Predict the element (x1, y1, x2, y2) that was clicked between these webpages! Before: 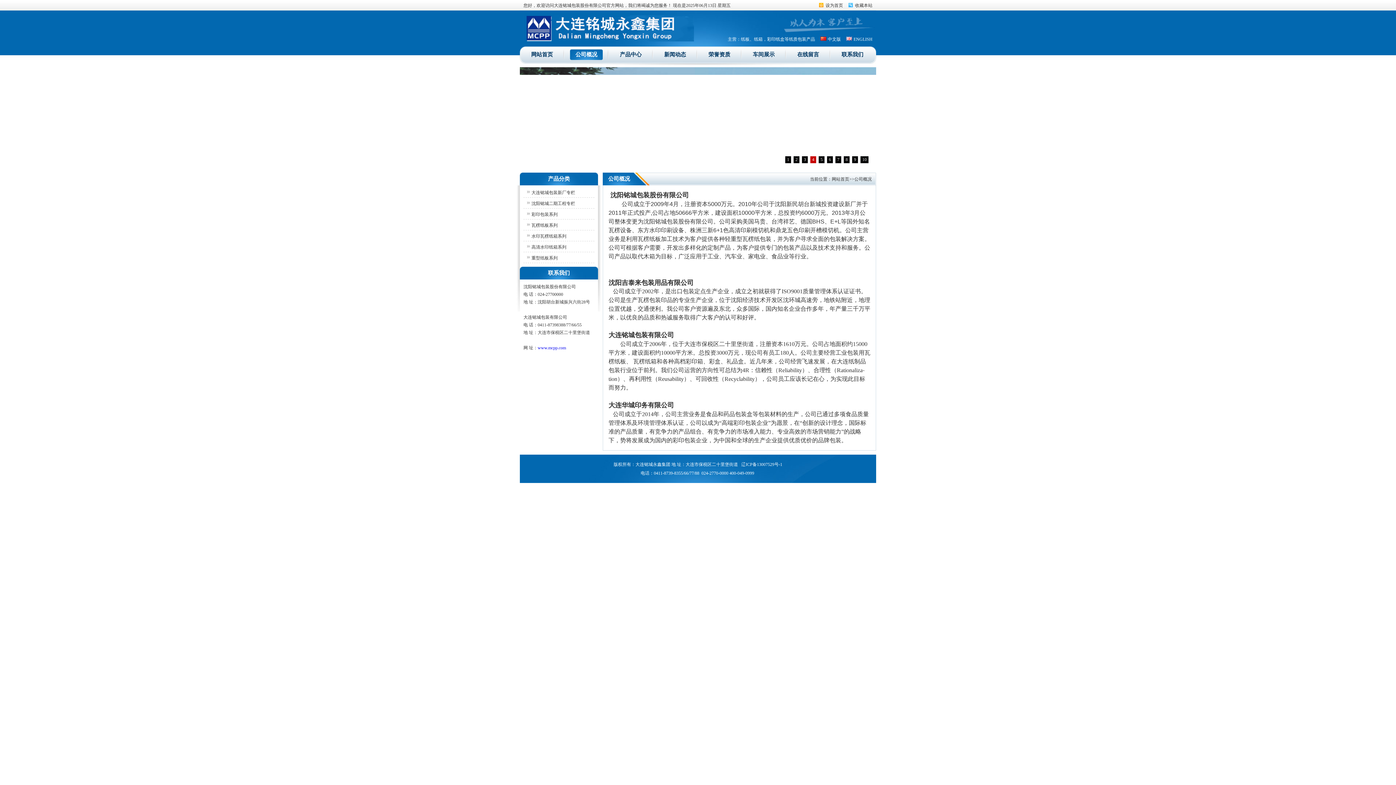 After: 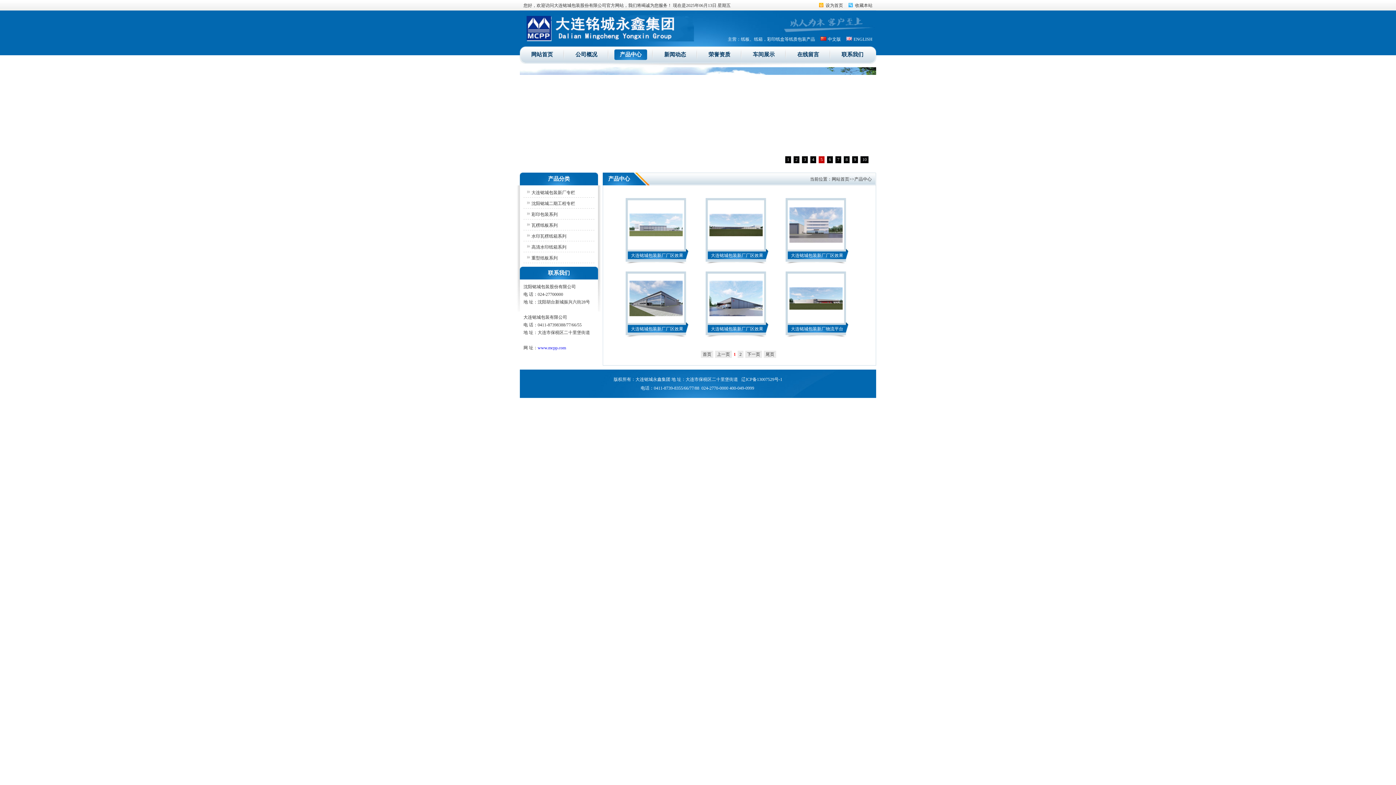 Action: label: 大连铭城包装新厂专栏 bbox: (527, 190, 575, 195)